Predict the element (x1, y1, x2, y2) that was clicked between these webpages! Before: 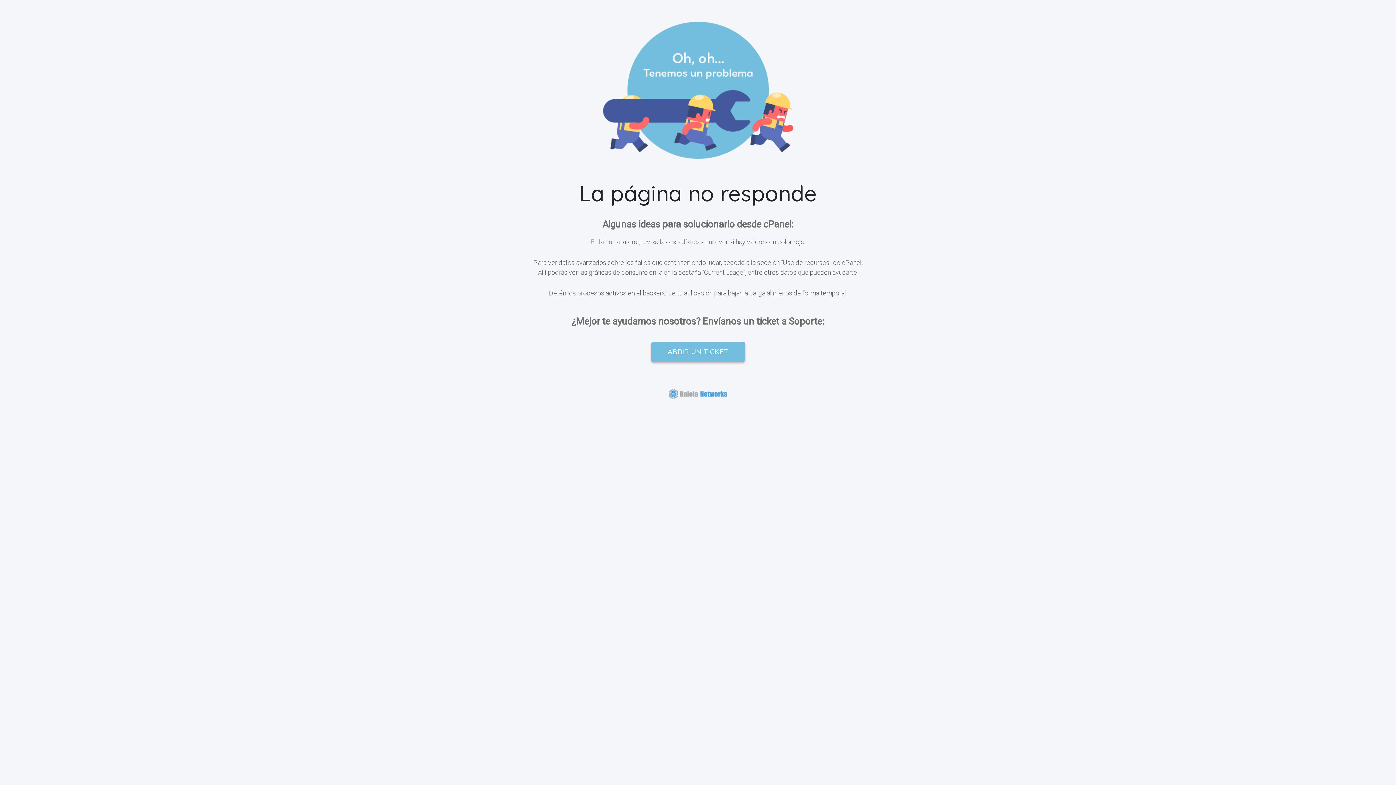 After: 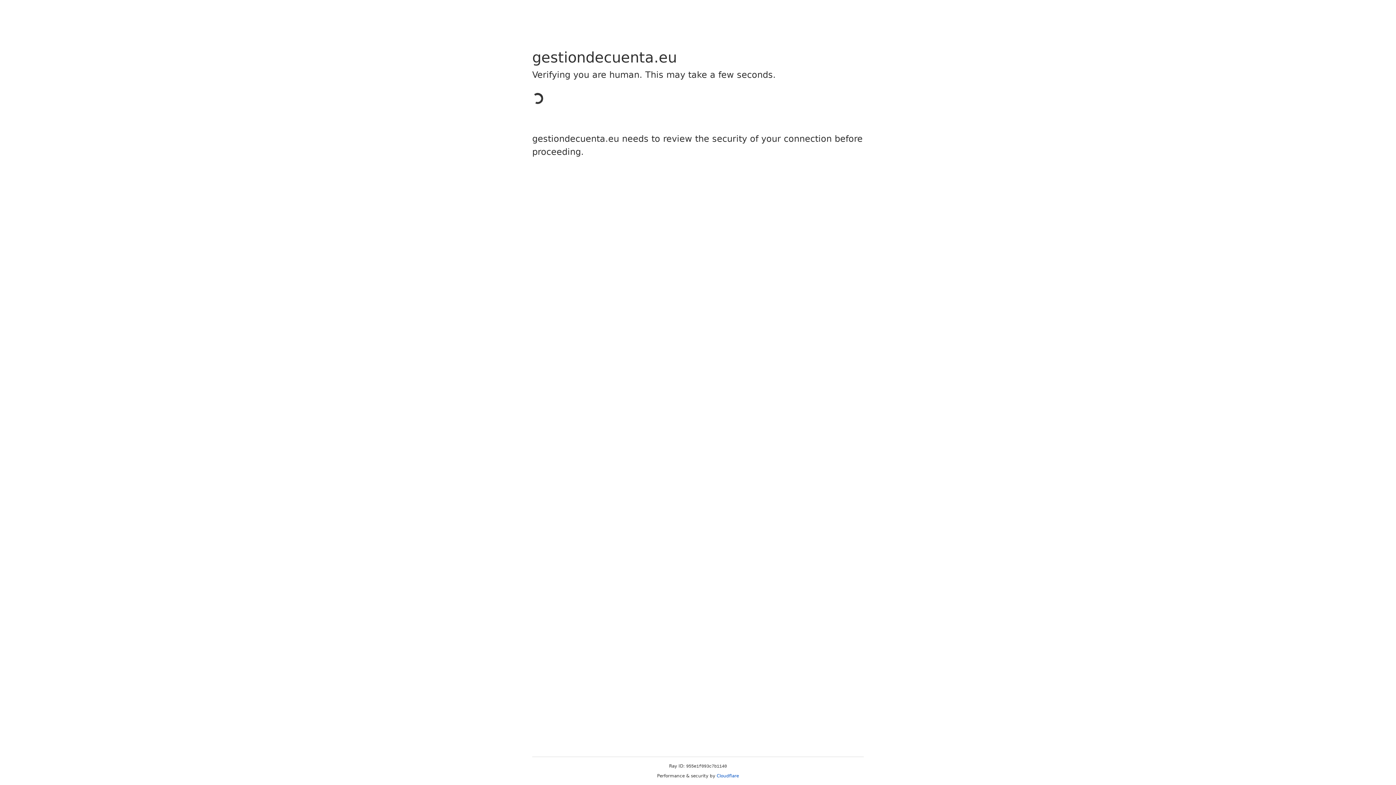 Action: label: ABRIR UN TICKET bbox: (651, 341, 745, 362)